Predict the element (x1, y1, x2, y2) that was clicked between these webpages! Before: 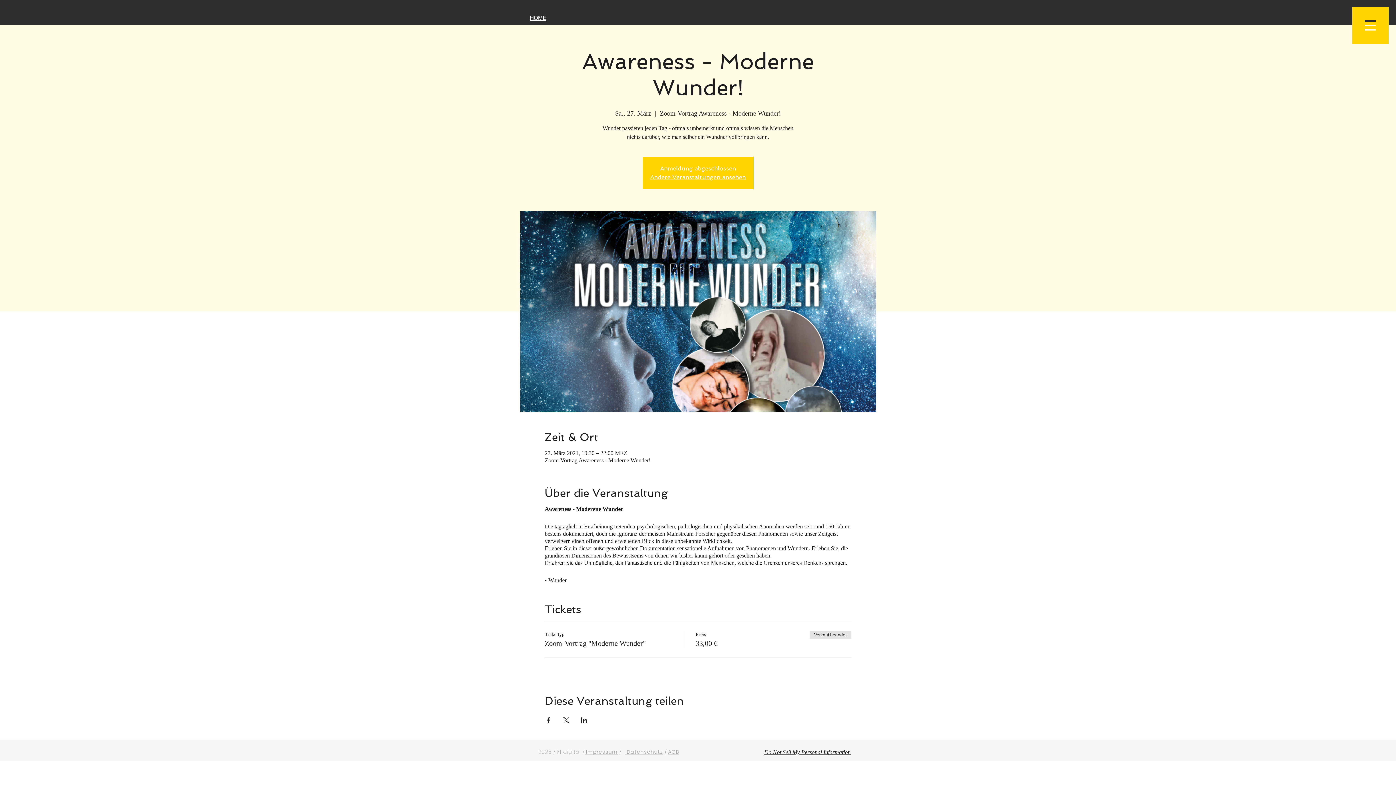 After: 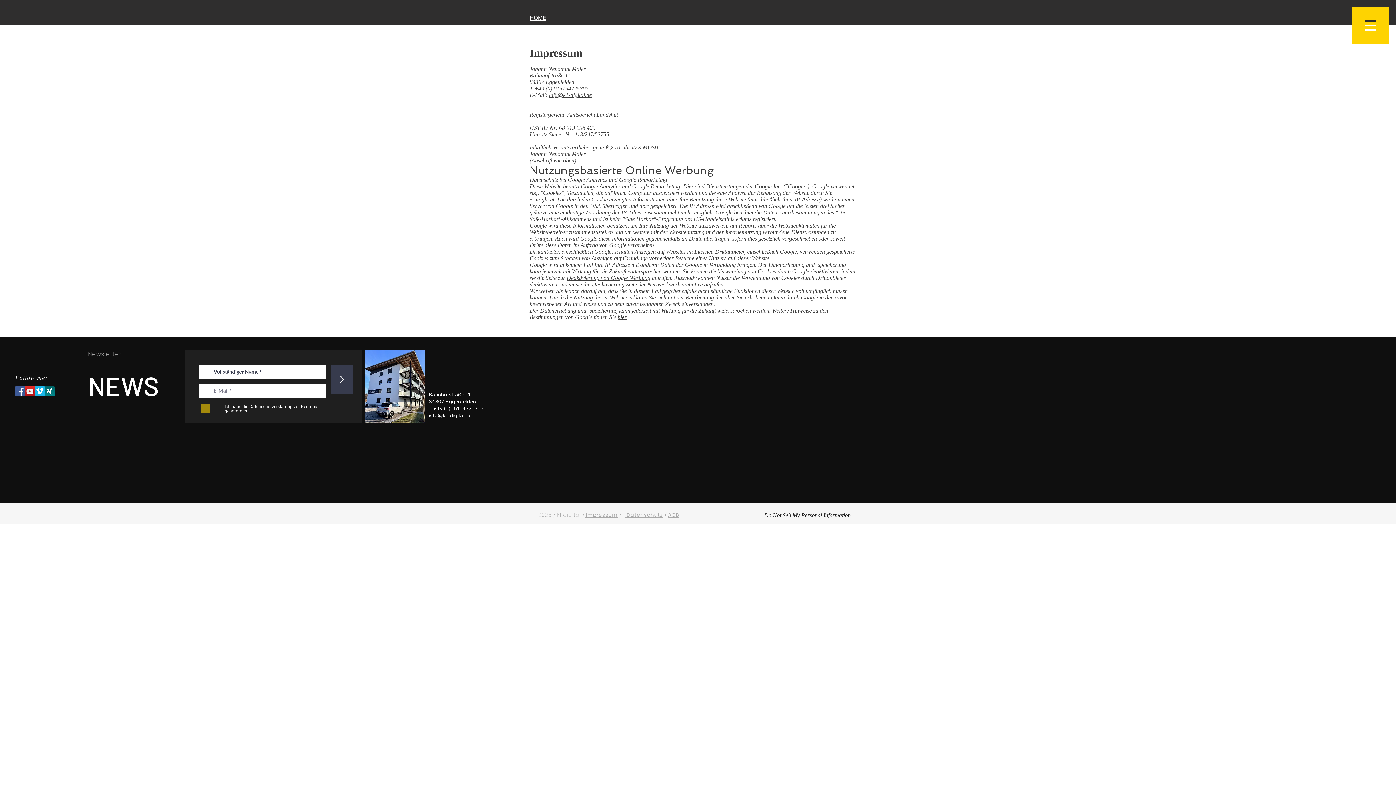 Action: label:  Impressum bbox: (584, 748, 617, 756)